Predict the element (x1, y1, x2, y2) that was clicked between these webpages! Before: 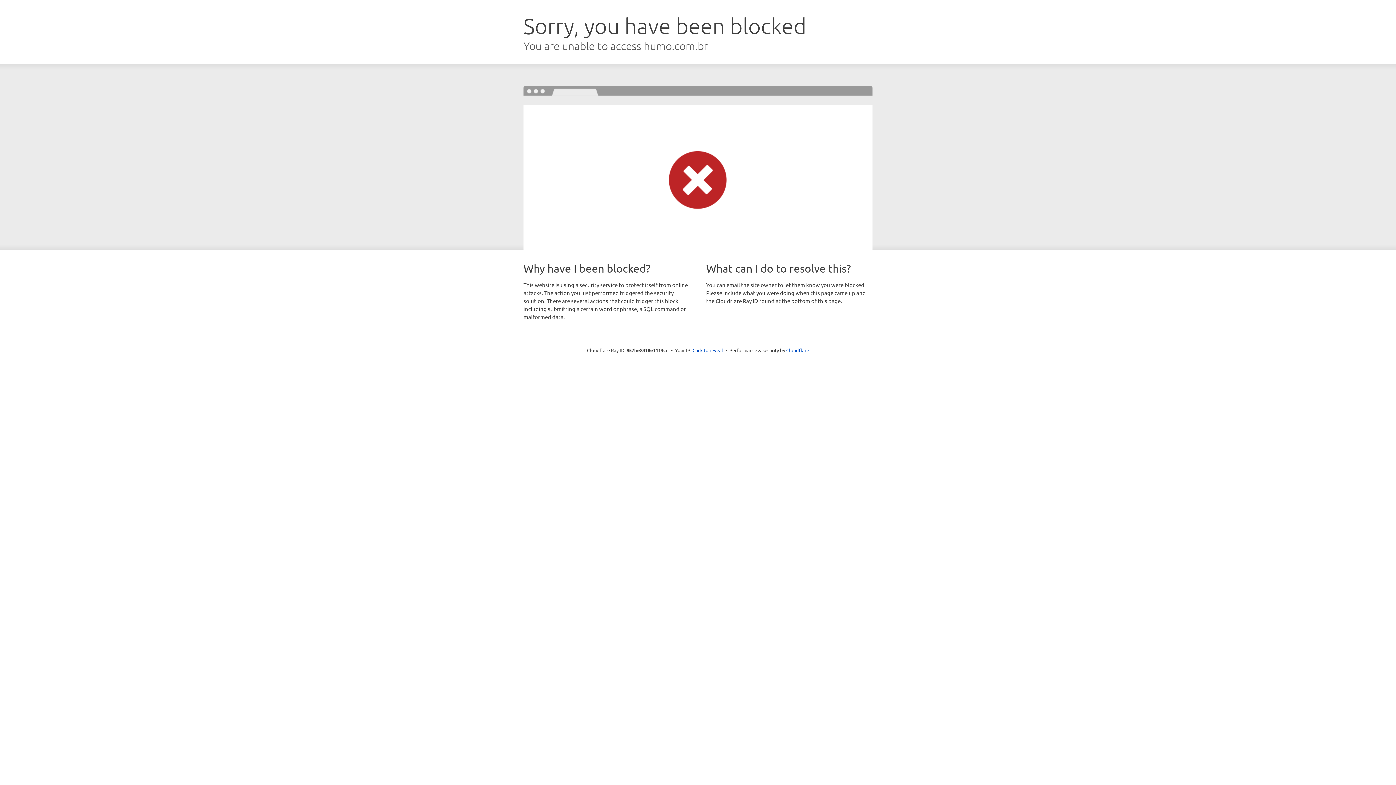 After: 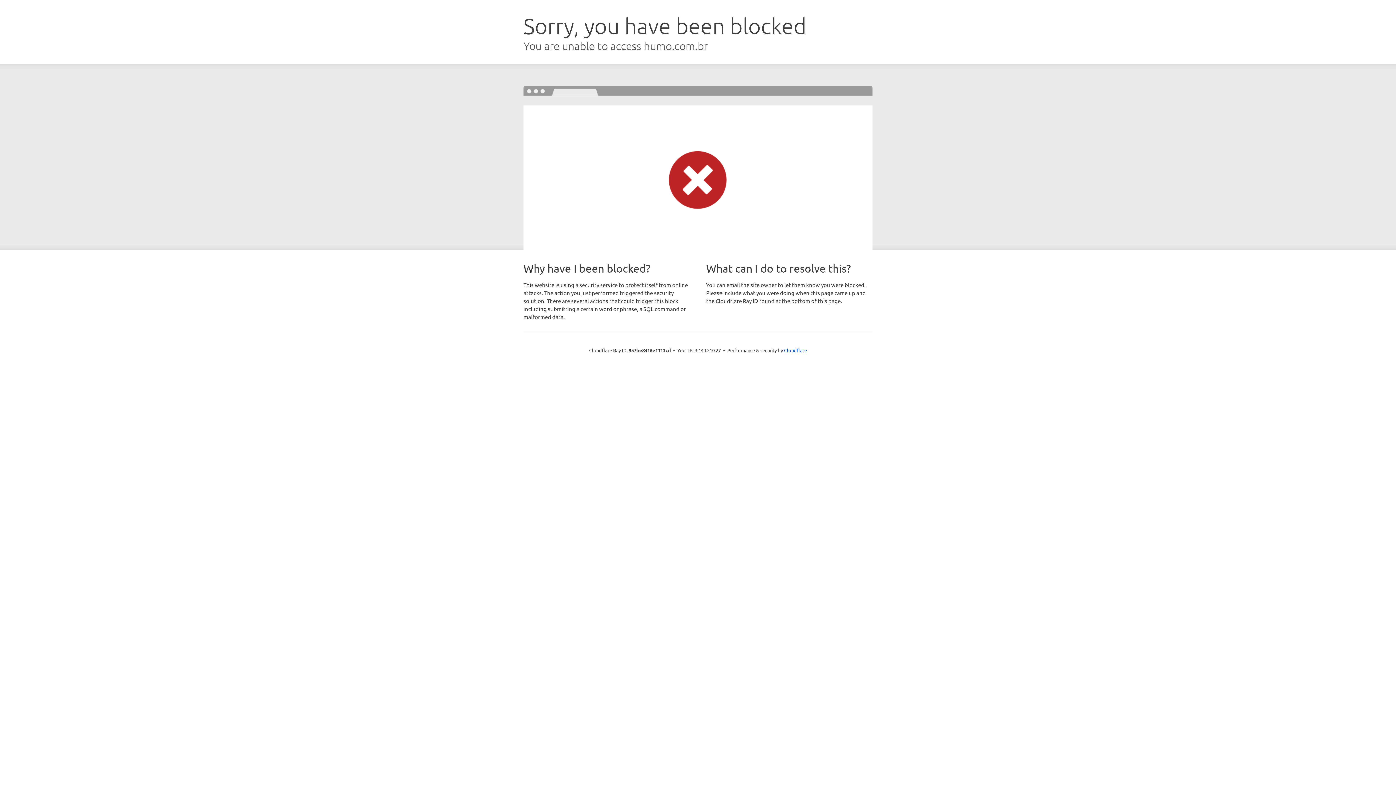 Action: label: Click to reveal bbox: (692, 346, 723, 353)